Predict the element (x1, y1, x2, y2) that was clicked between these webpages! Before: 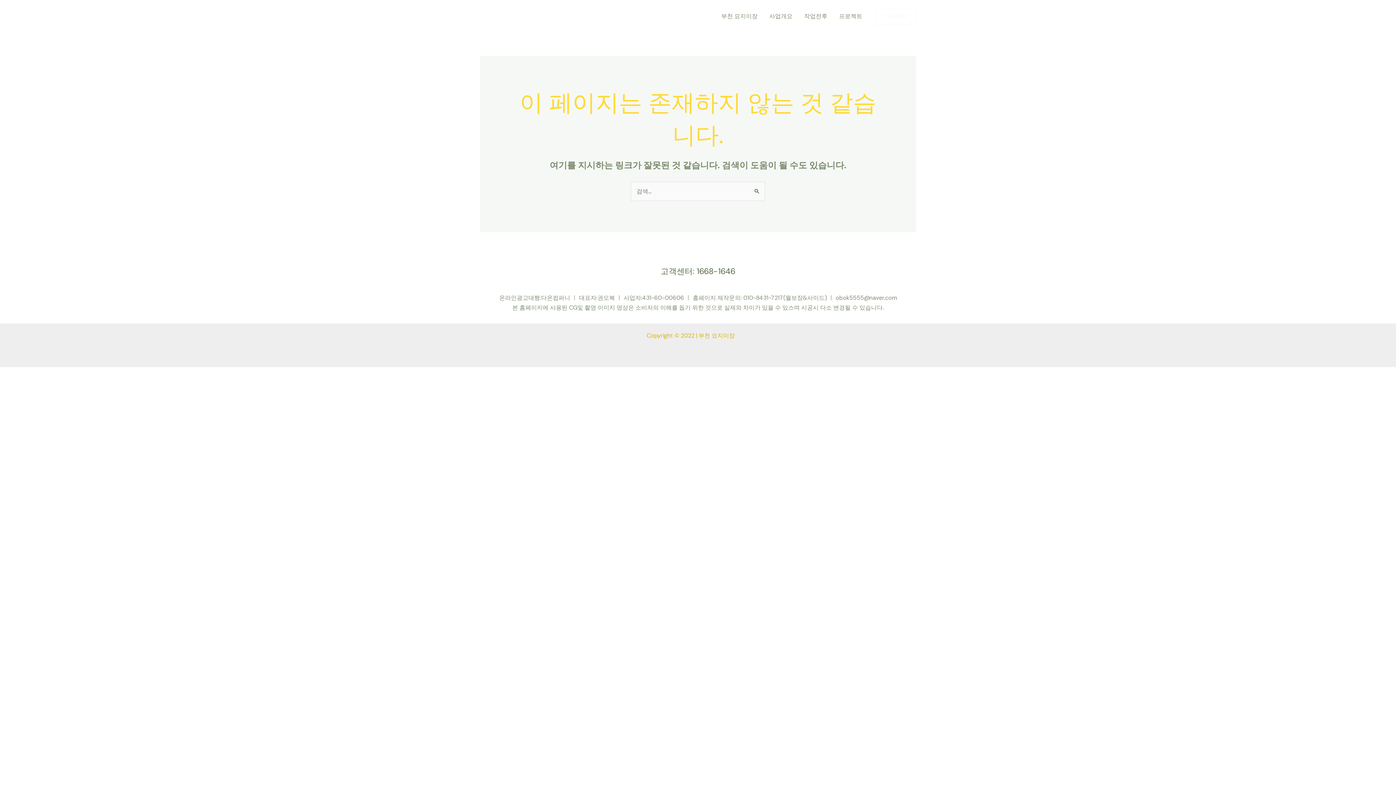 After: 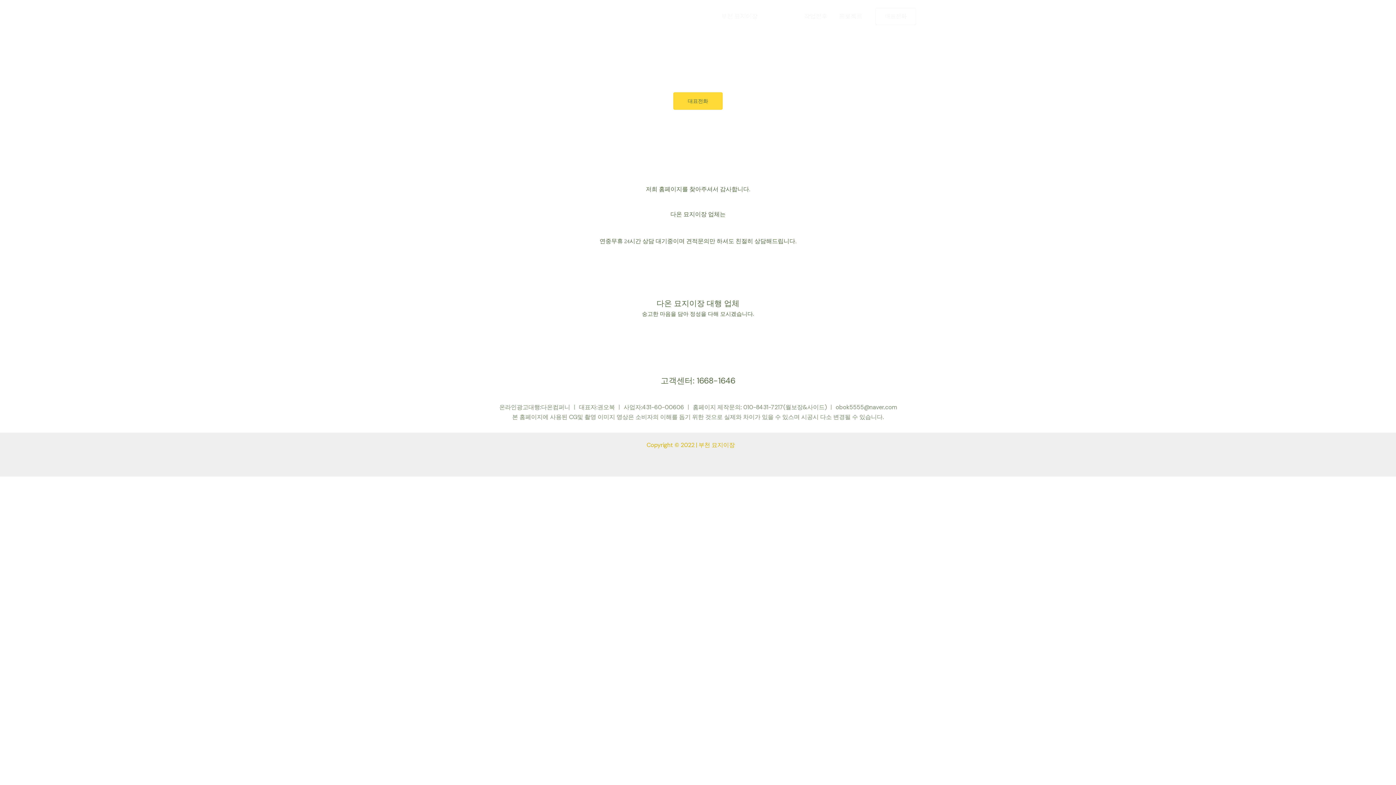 Action: bbox: (763, 3, 798, 29) label: 사업개요